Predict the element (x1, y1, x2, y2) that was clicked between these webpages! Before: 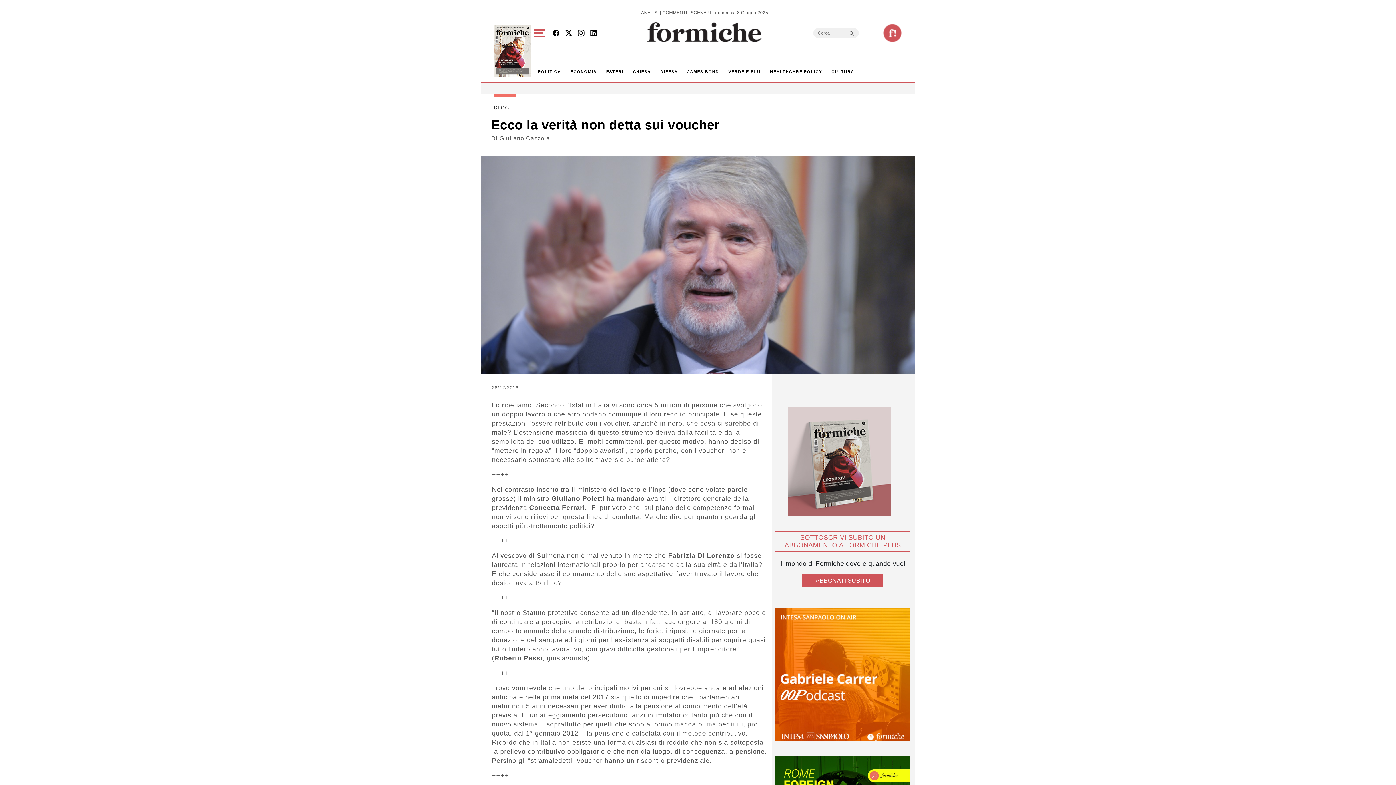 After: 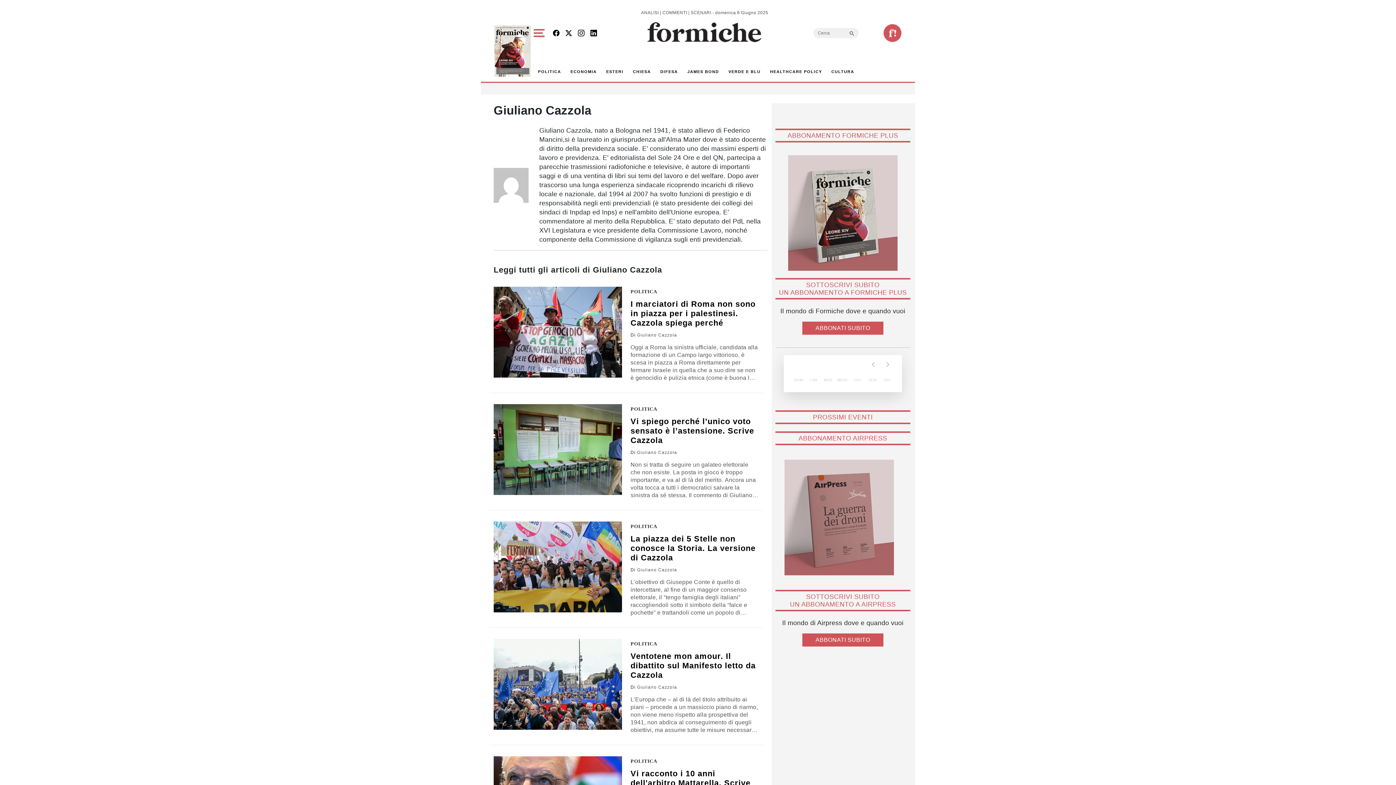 Action: label: Giuliano Cazzola bbox: (499, 135, 550, 141)